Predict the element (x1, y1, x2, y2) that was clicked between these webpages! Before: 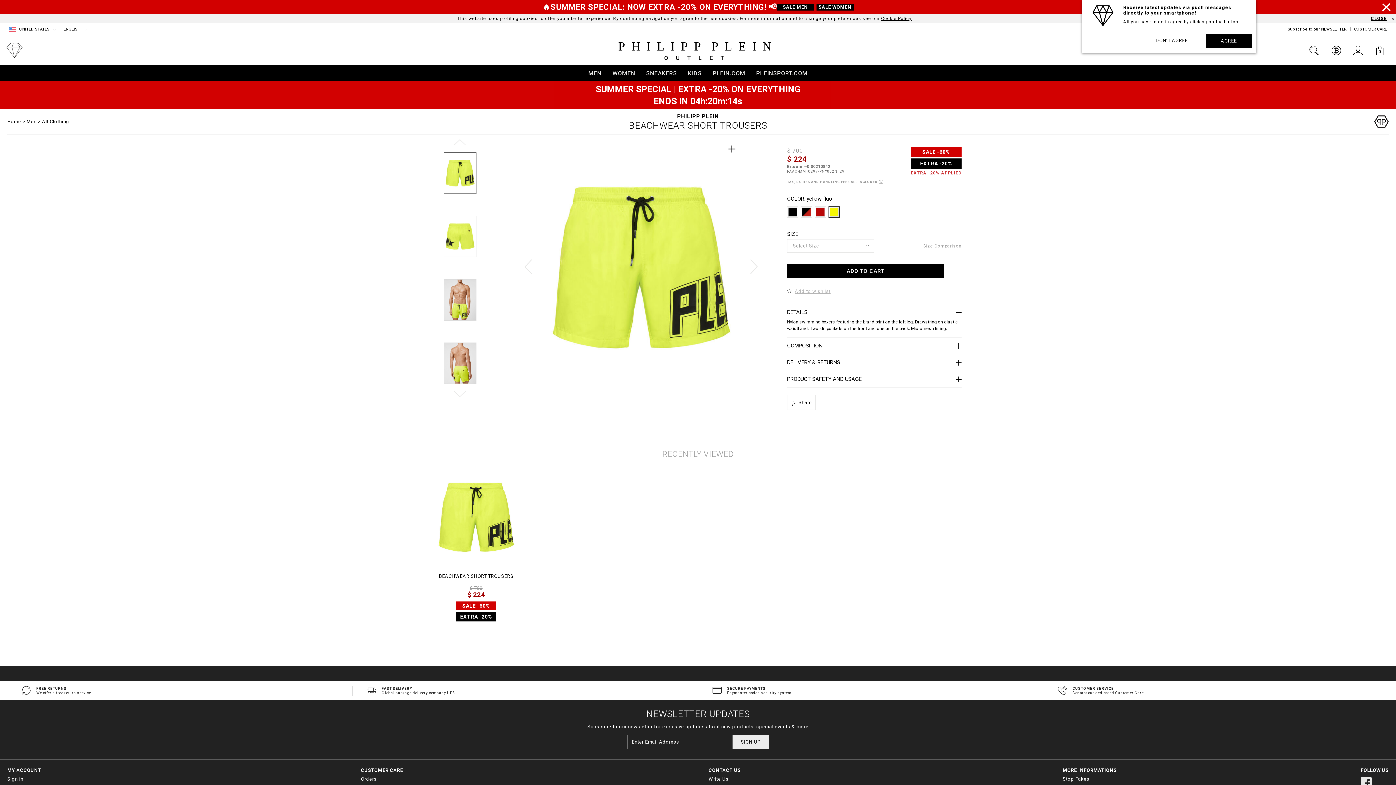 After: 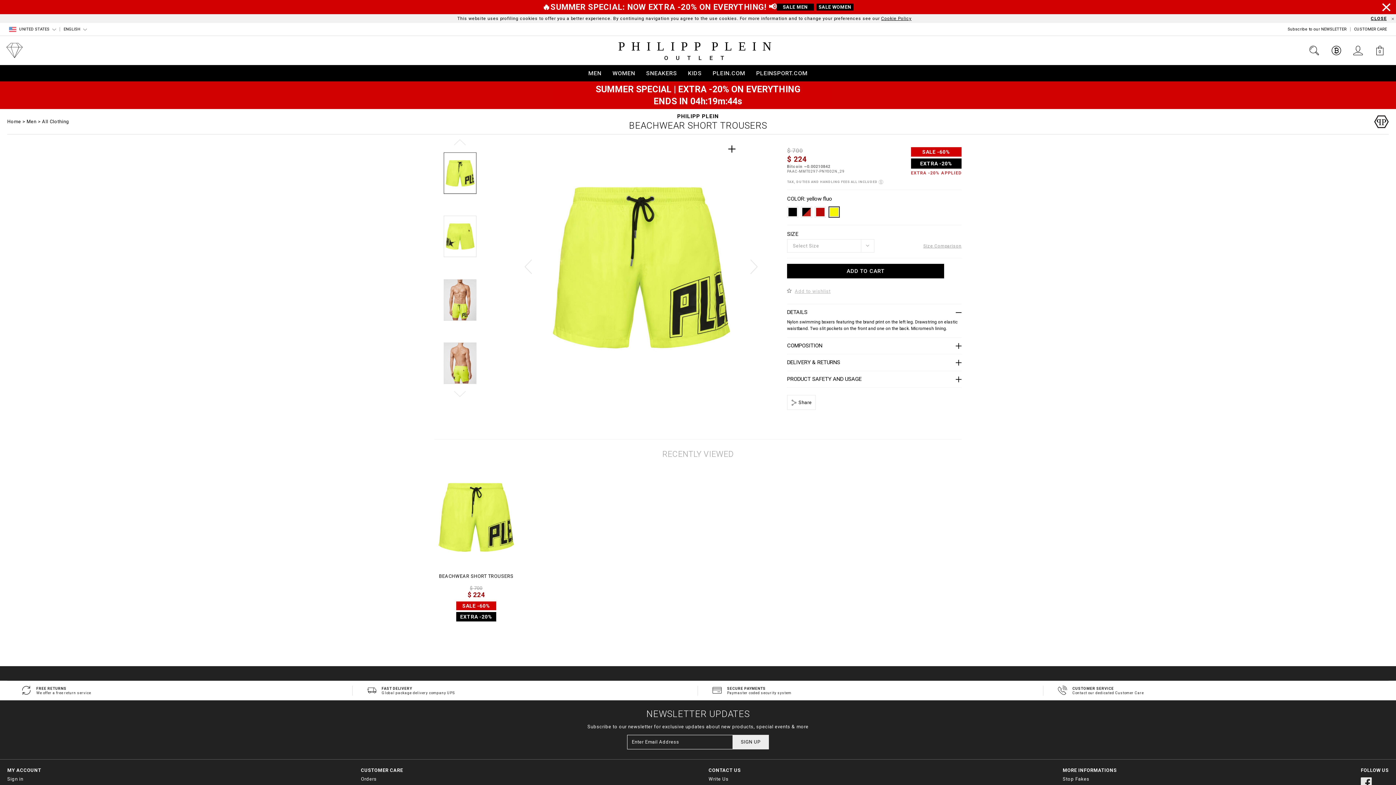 Action: bbox: (1206, 33, 1252, 48) label: AGREE